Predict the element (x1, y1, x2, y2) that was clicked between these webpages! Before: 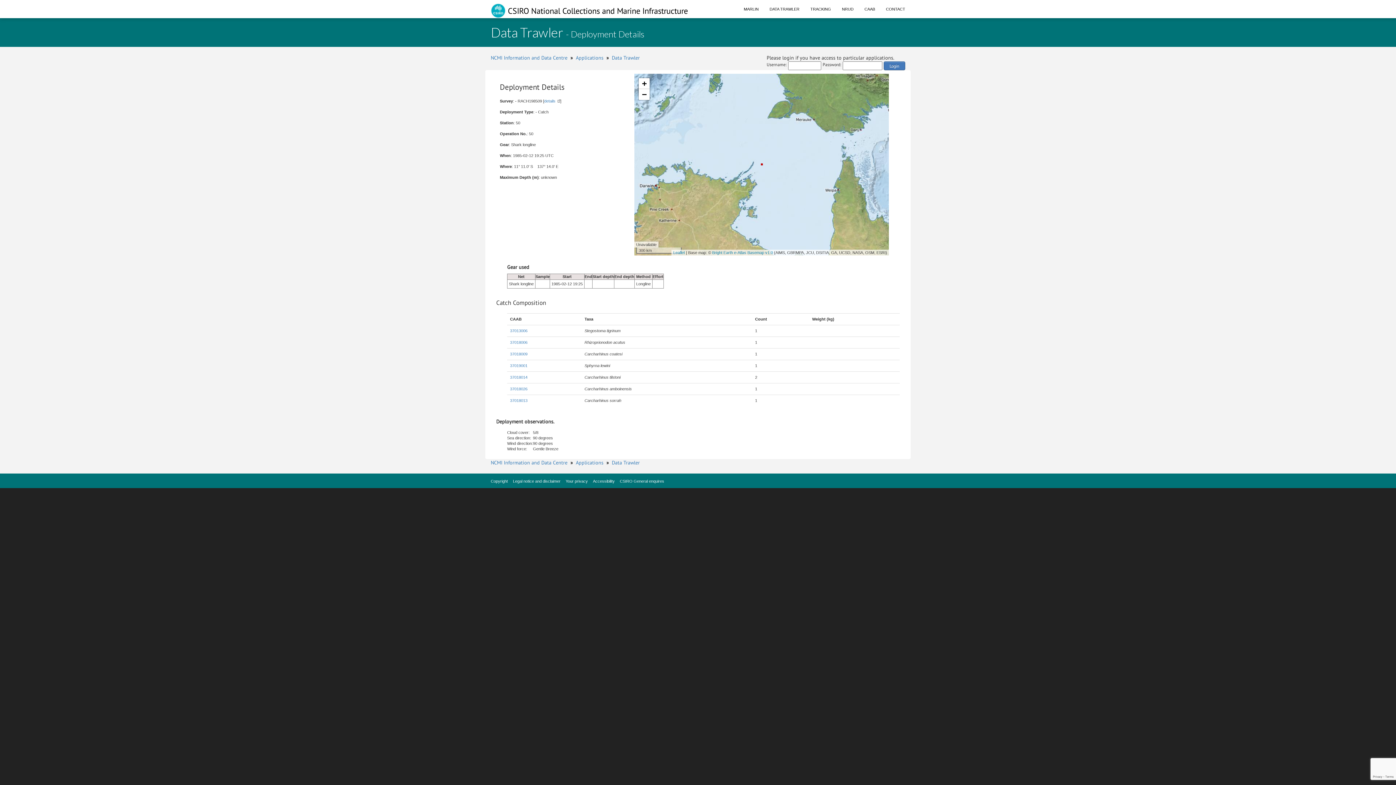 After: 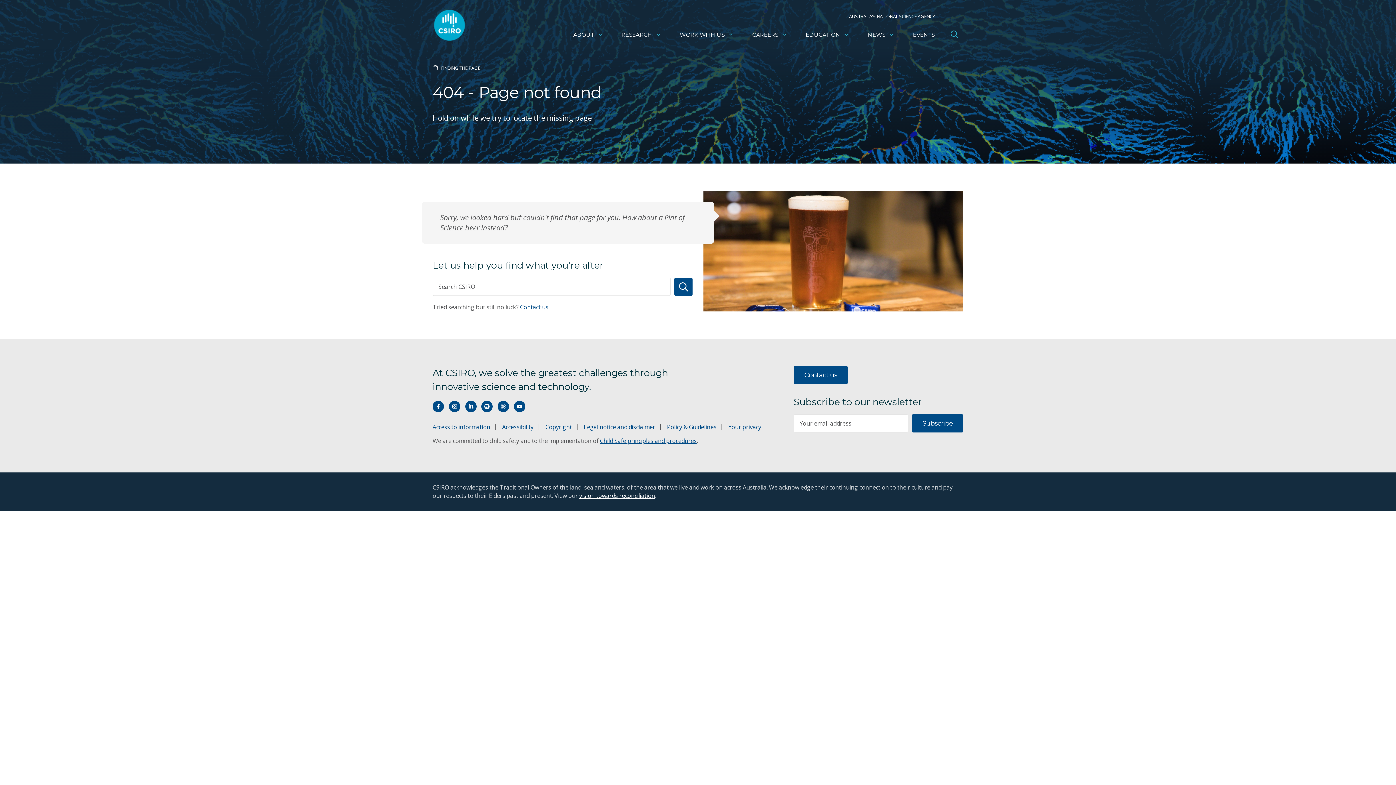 Action: label: Legal notice and disclaimer bbox: (513, 479, 560, 483)